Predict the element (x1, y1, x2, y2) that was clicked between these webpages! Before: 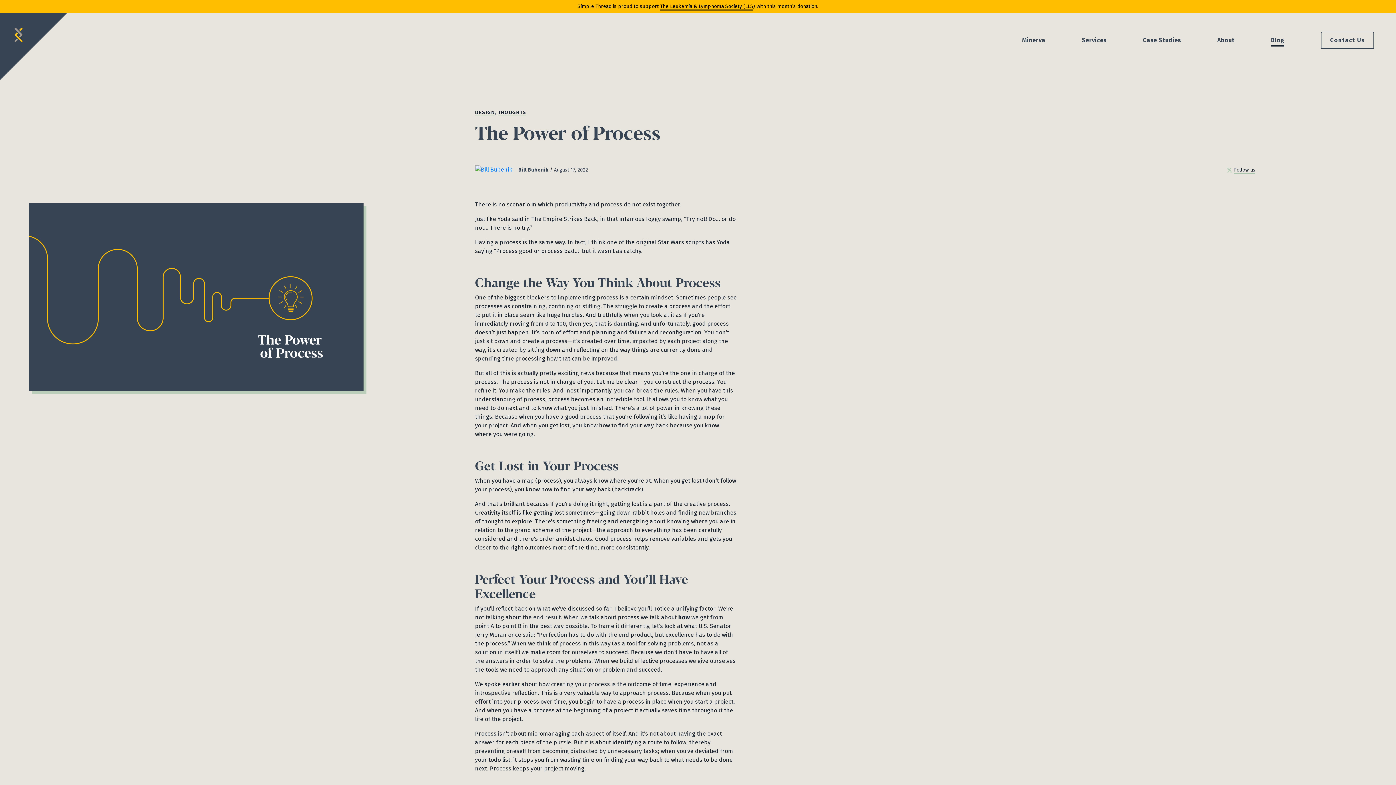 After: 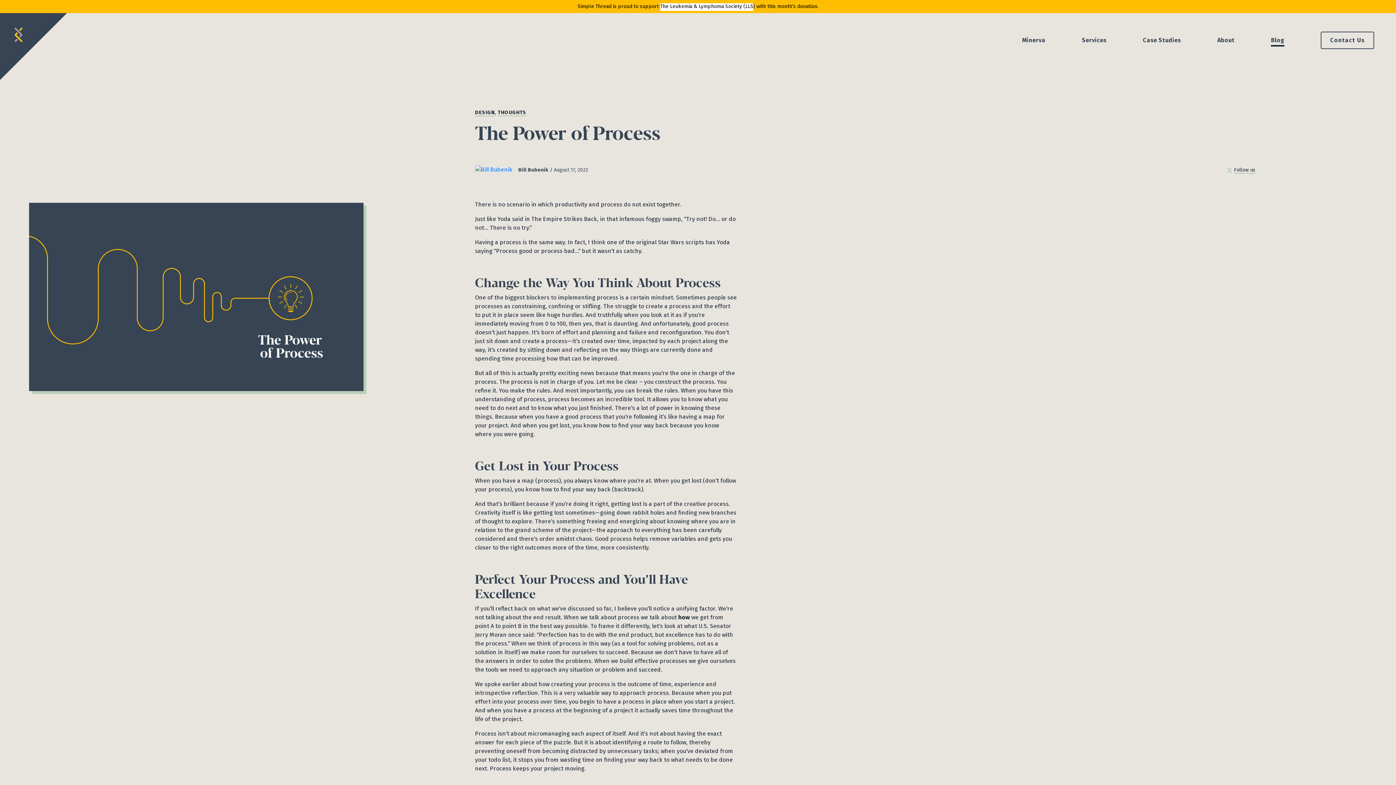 Action: bbox: (660, 3, 753, 10) label: The Leukemia & Lymphoma Society (LLS